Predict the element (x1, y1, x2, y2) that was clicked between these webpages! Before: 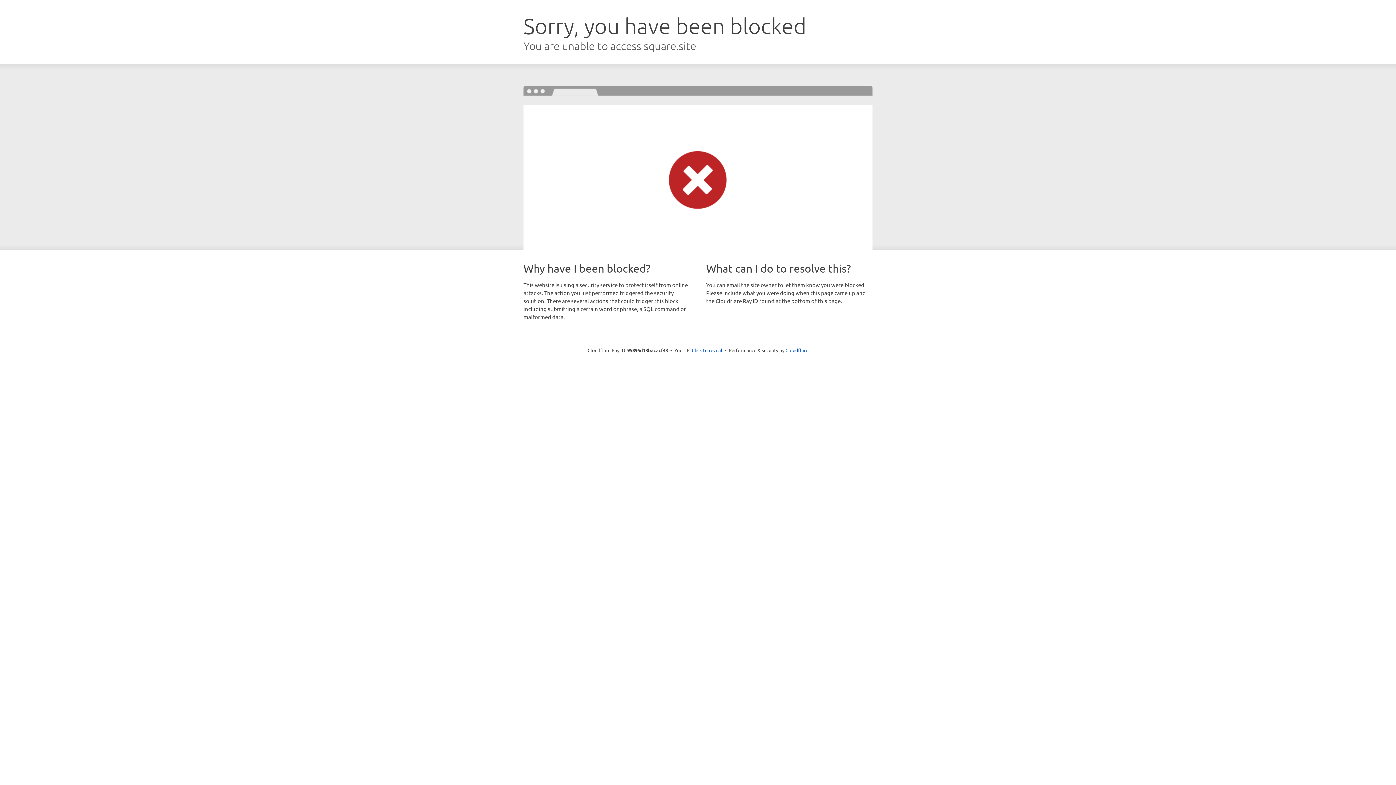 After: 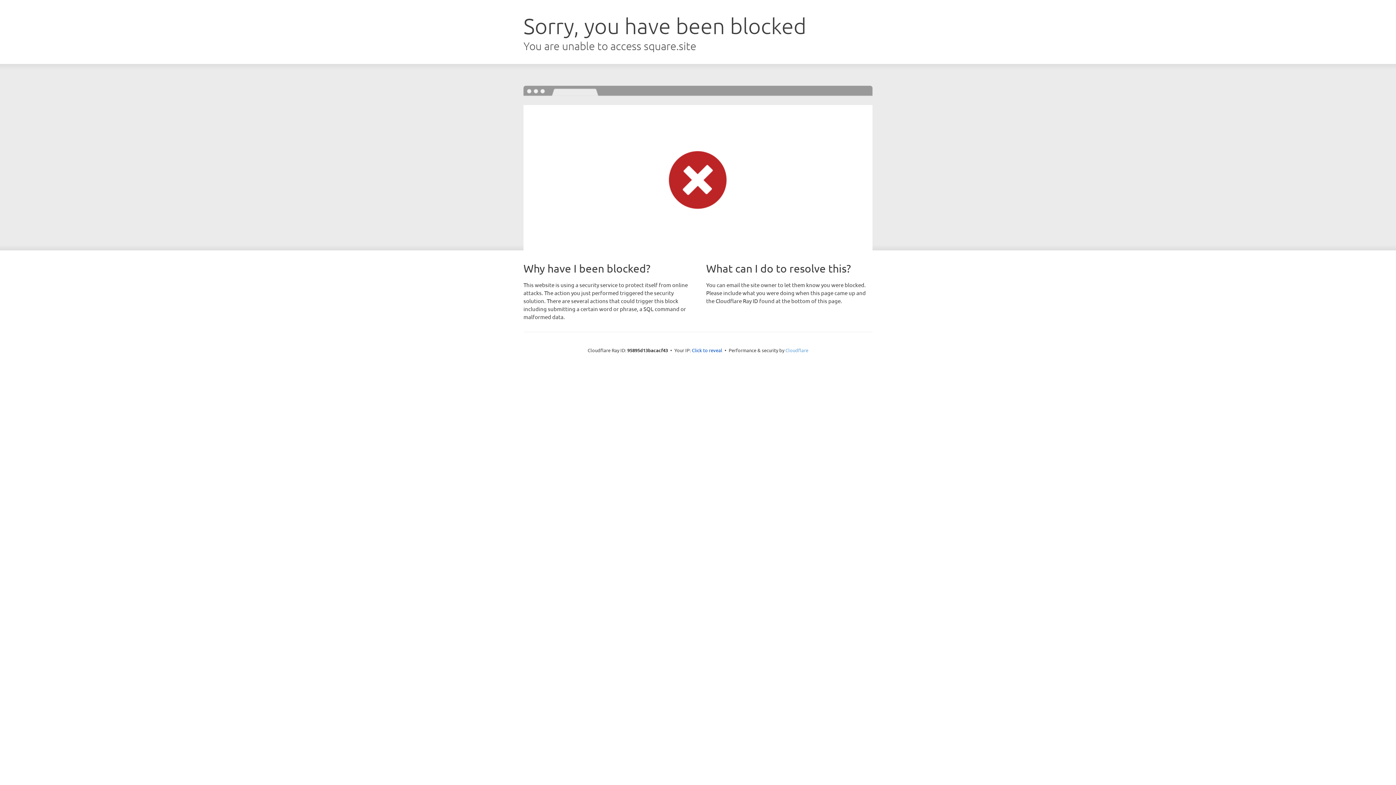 Action: bbox: (785, 347, 808, 353) label: Cloudflare